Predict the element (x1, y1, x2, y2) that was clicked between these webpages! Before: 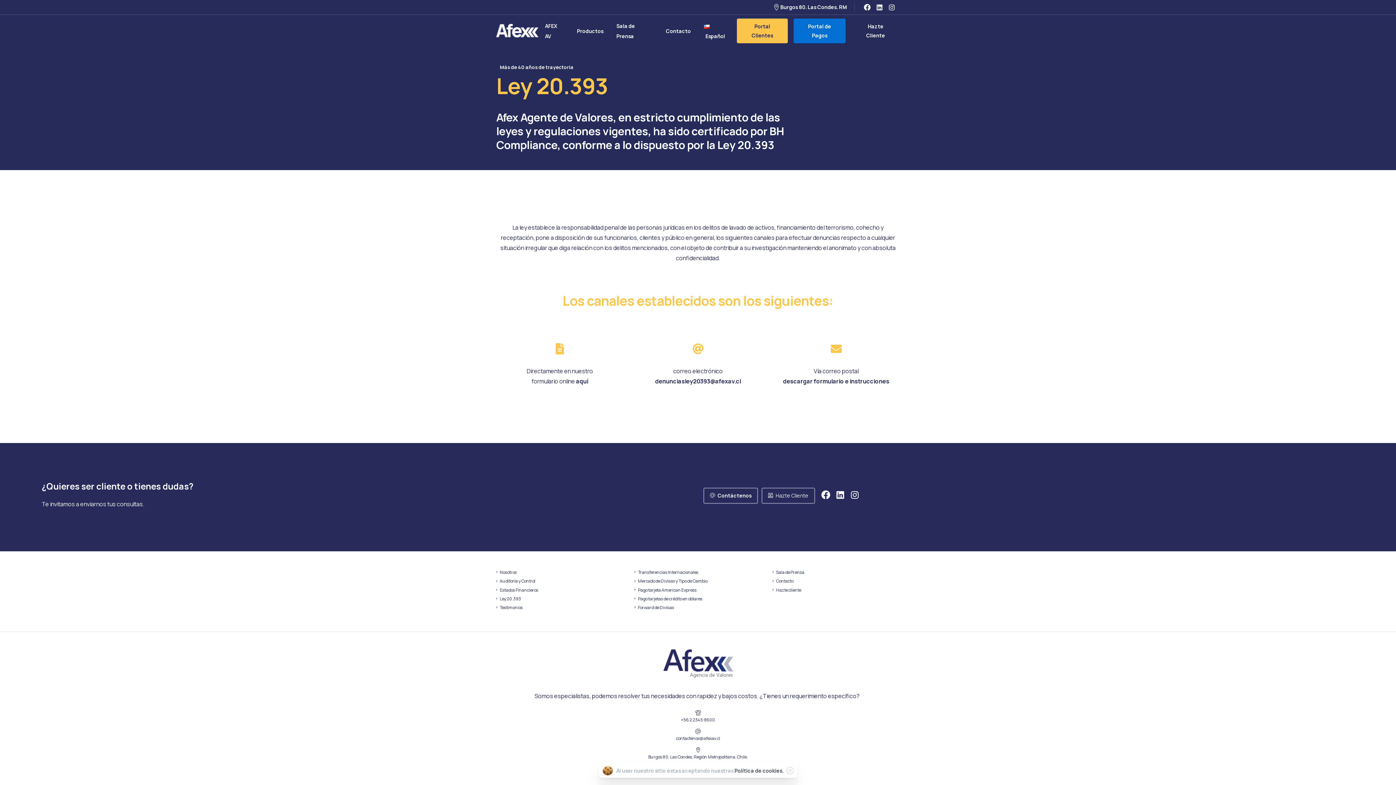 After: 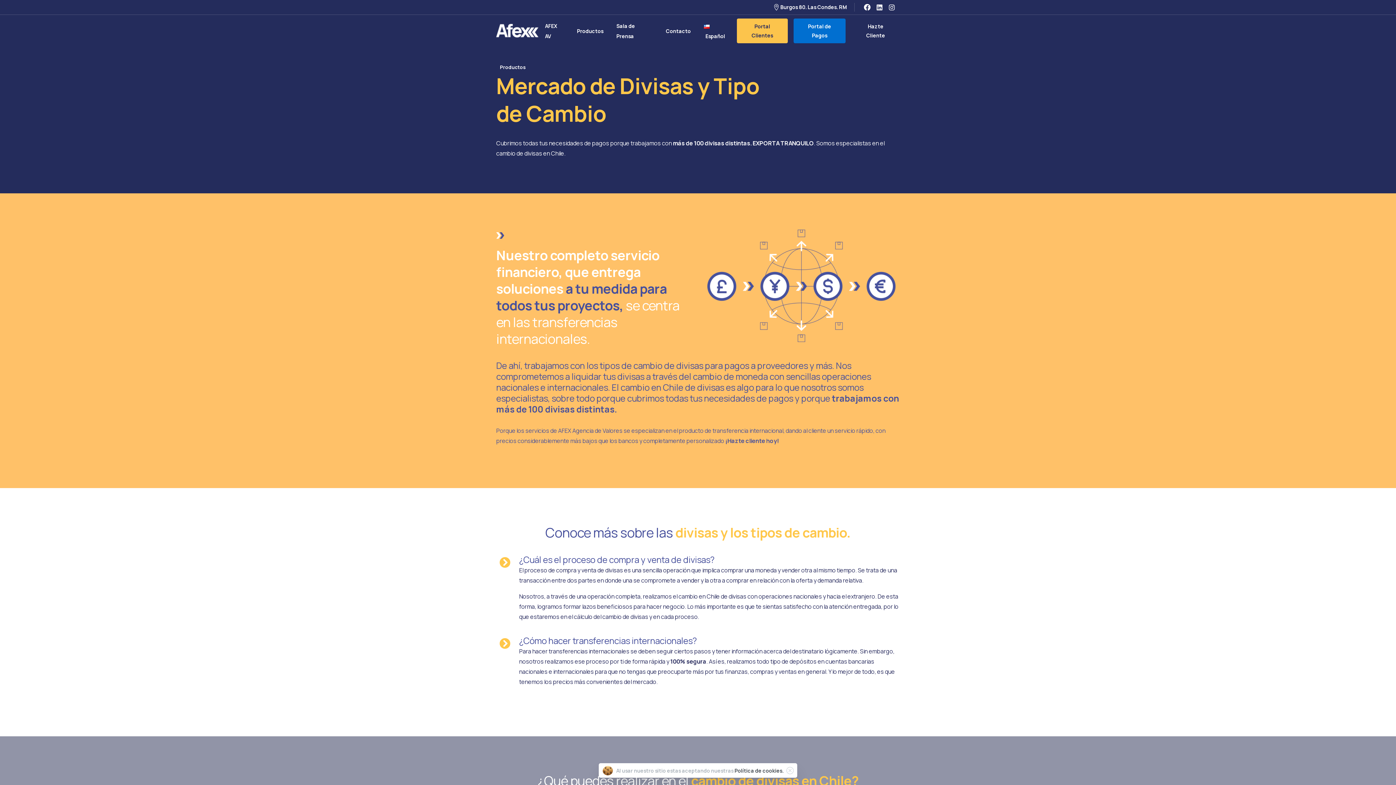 Action: label:  Mercado de Divisas y Tipo de Cambio bbox: (634, 578, 761, 584)